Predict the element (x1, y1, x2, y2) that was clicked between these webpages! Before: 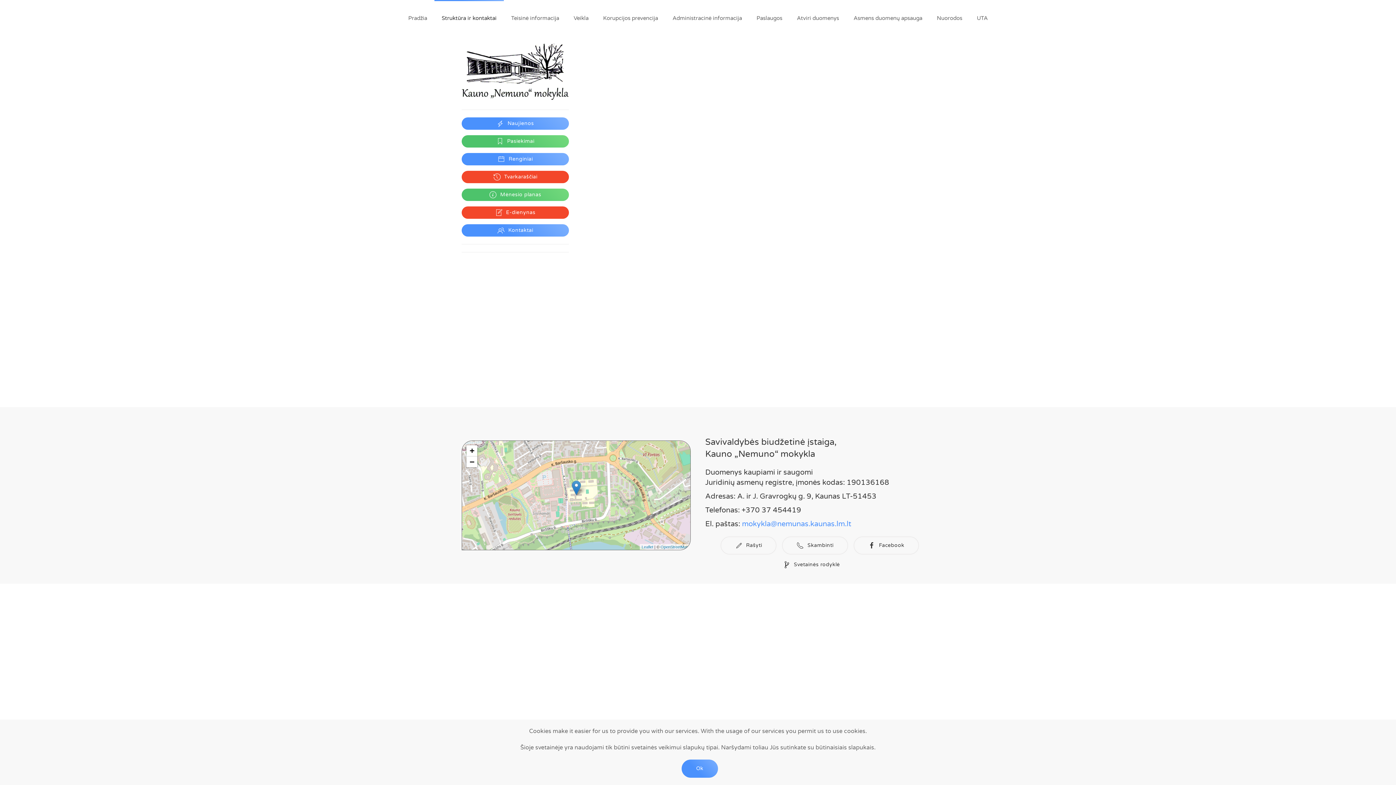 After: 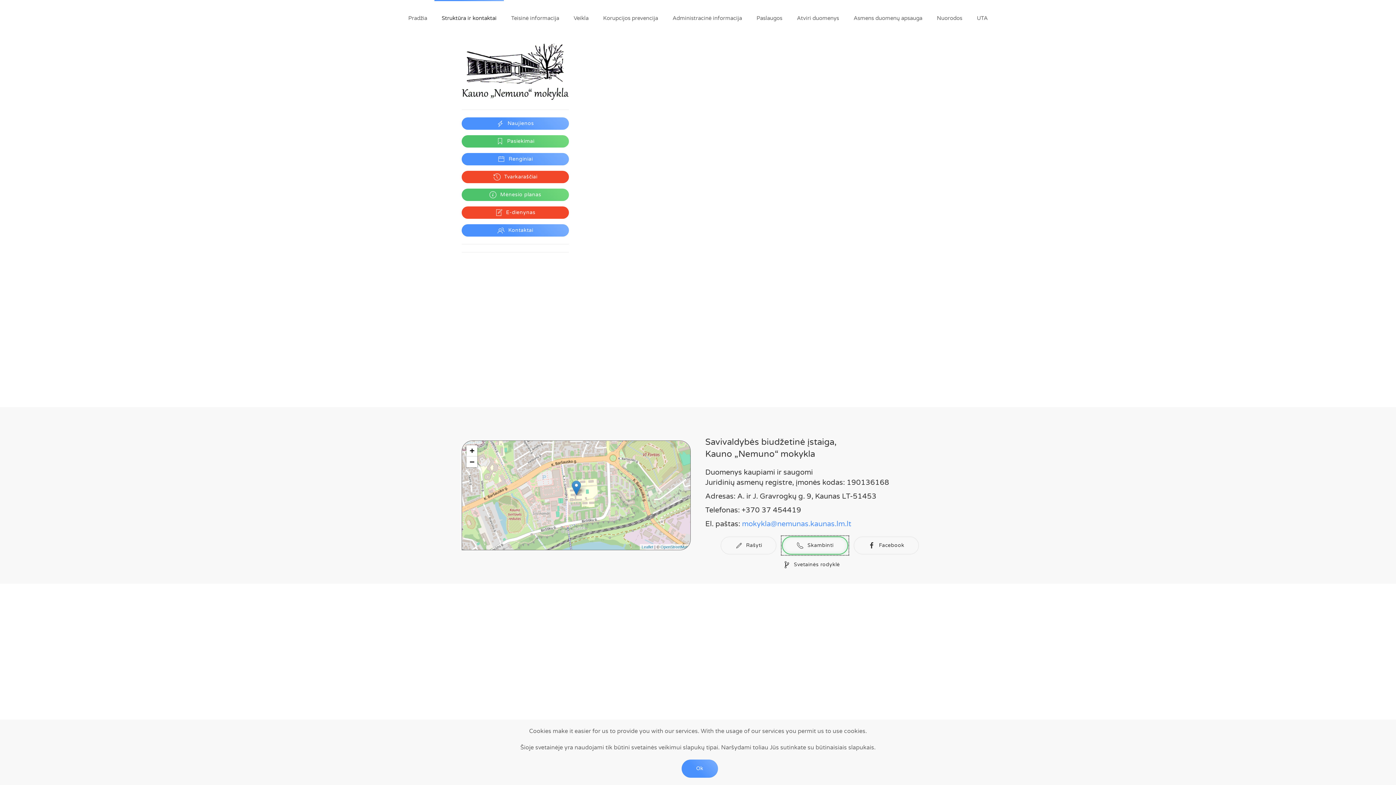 Action: bbox: (782, 536, 848, 554) label: Skambinti